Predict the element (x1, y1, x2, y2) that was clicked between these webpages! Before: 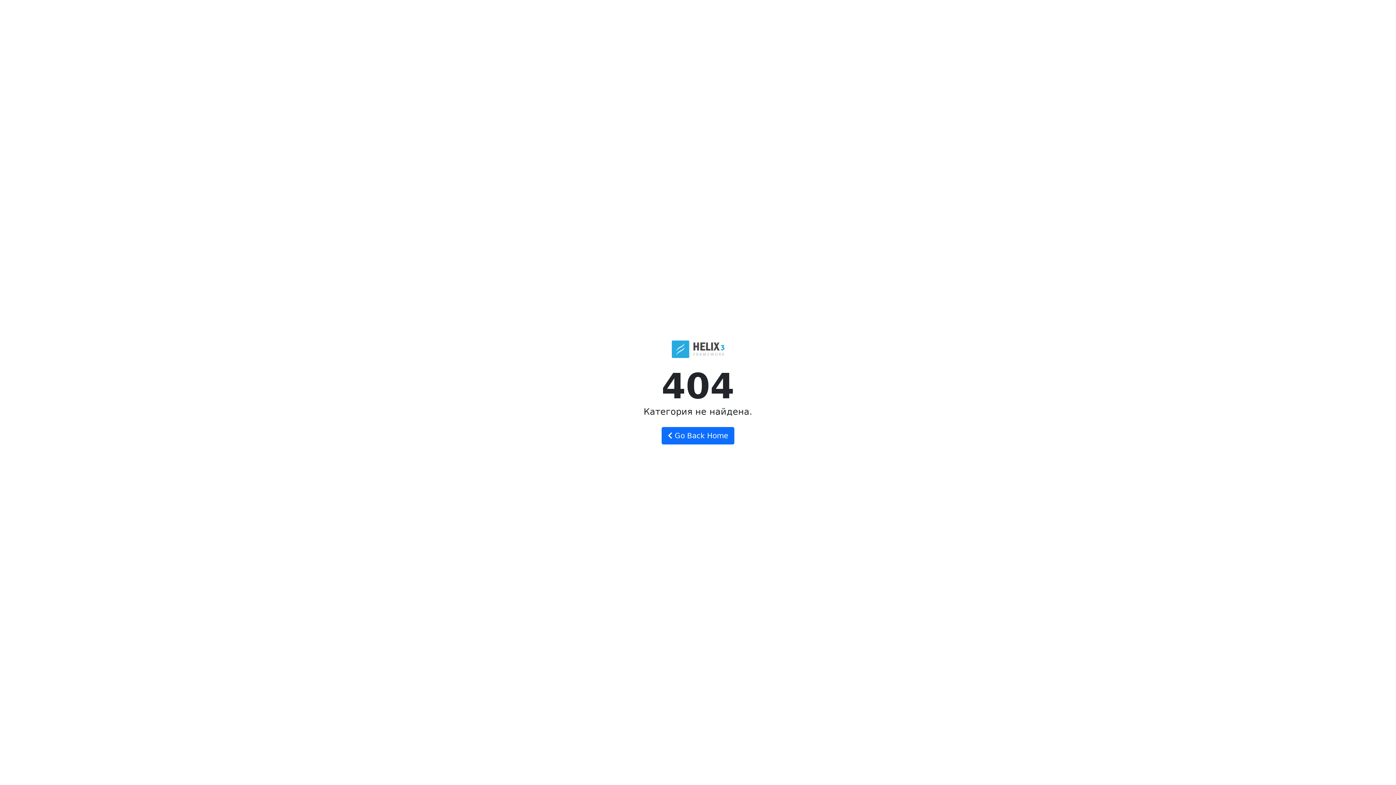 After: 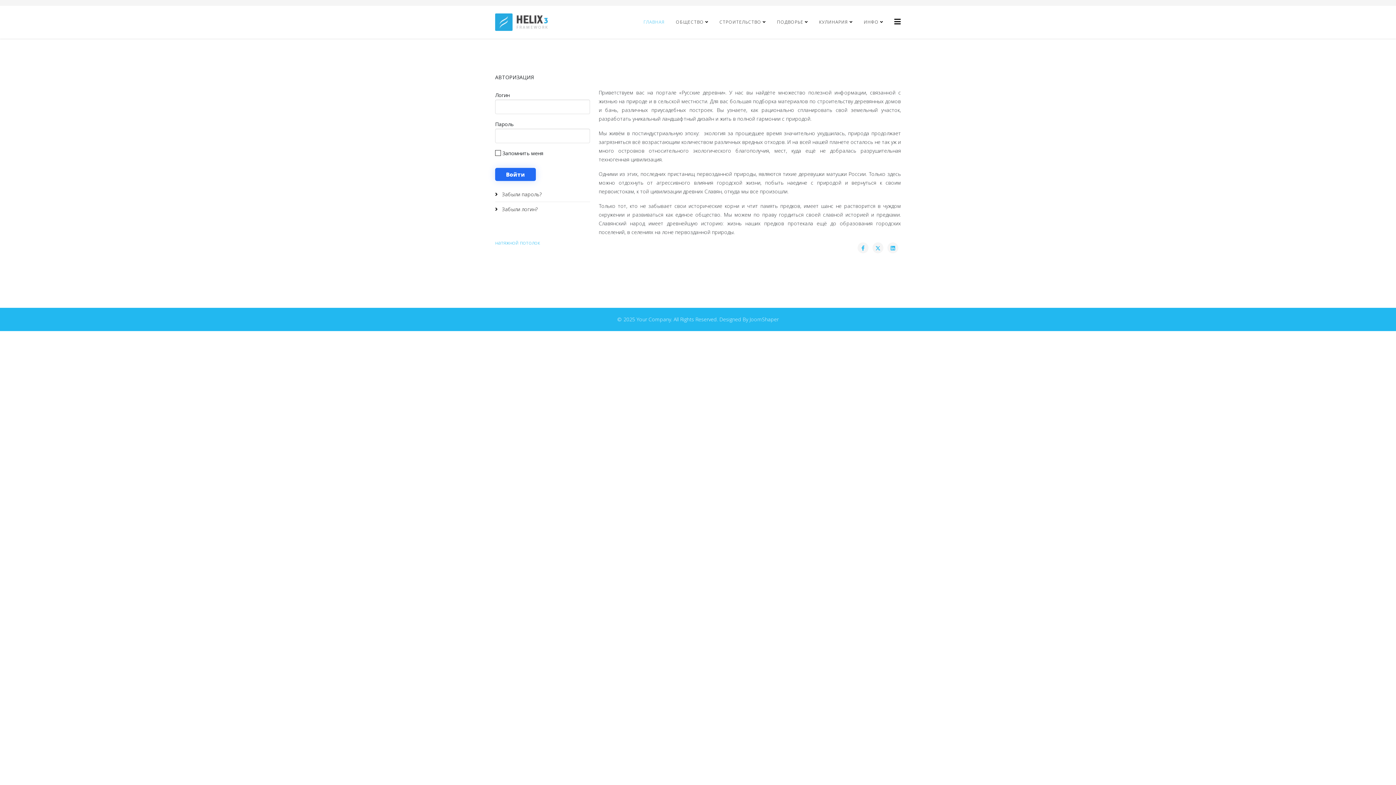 Action: label:  Go Back Home bbox: (661, 427, 734, 444)